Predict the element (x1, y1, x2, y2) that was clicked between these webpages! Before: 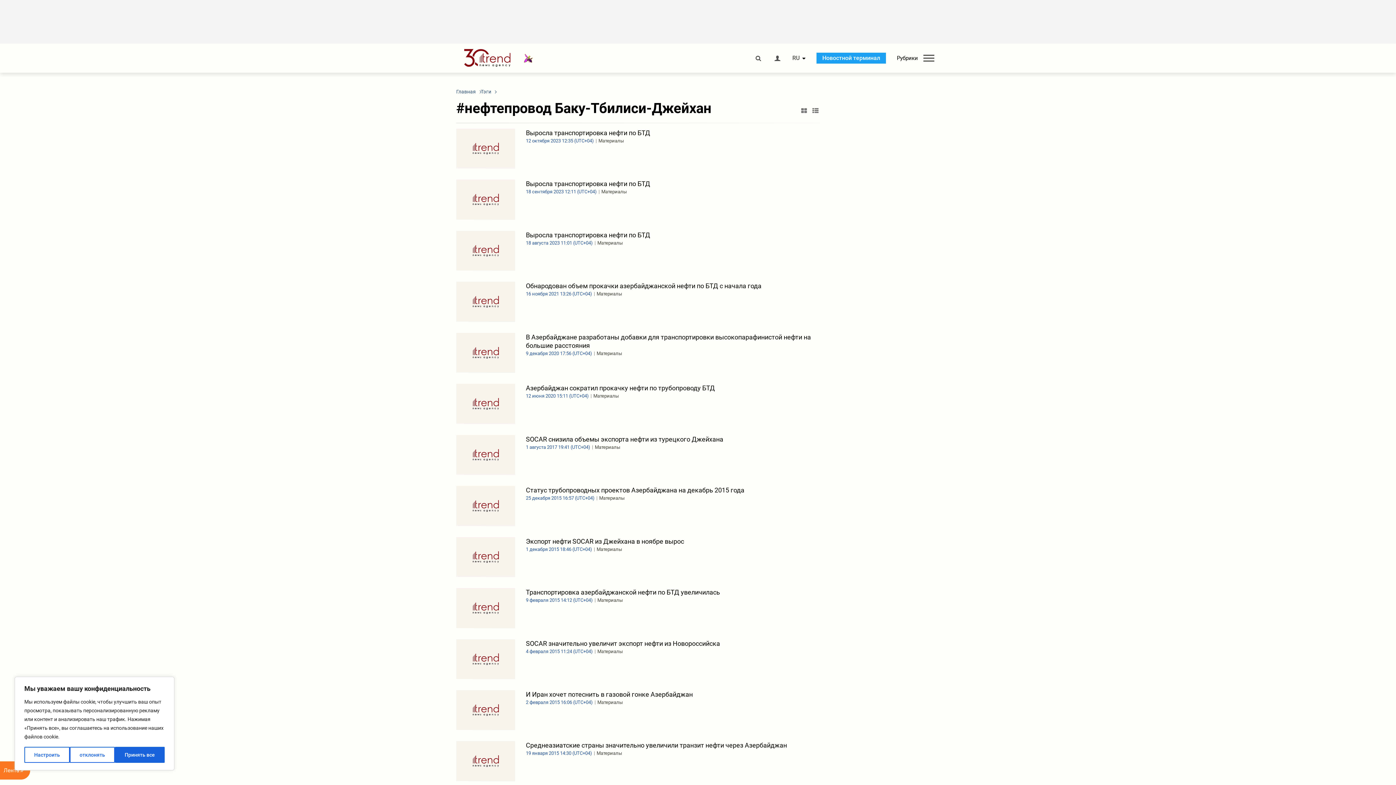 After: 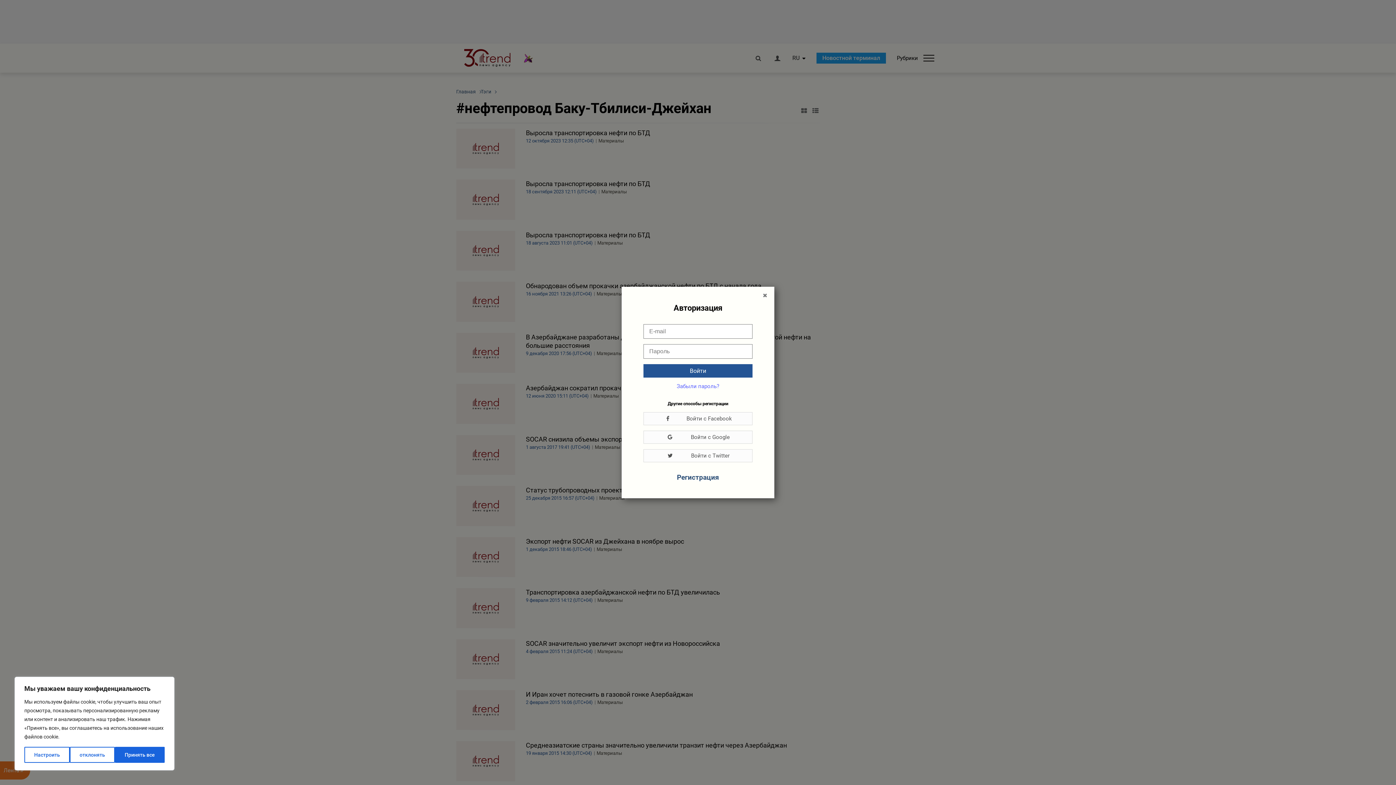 Action: bbox: (773, 55, 781, 61)